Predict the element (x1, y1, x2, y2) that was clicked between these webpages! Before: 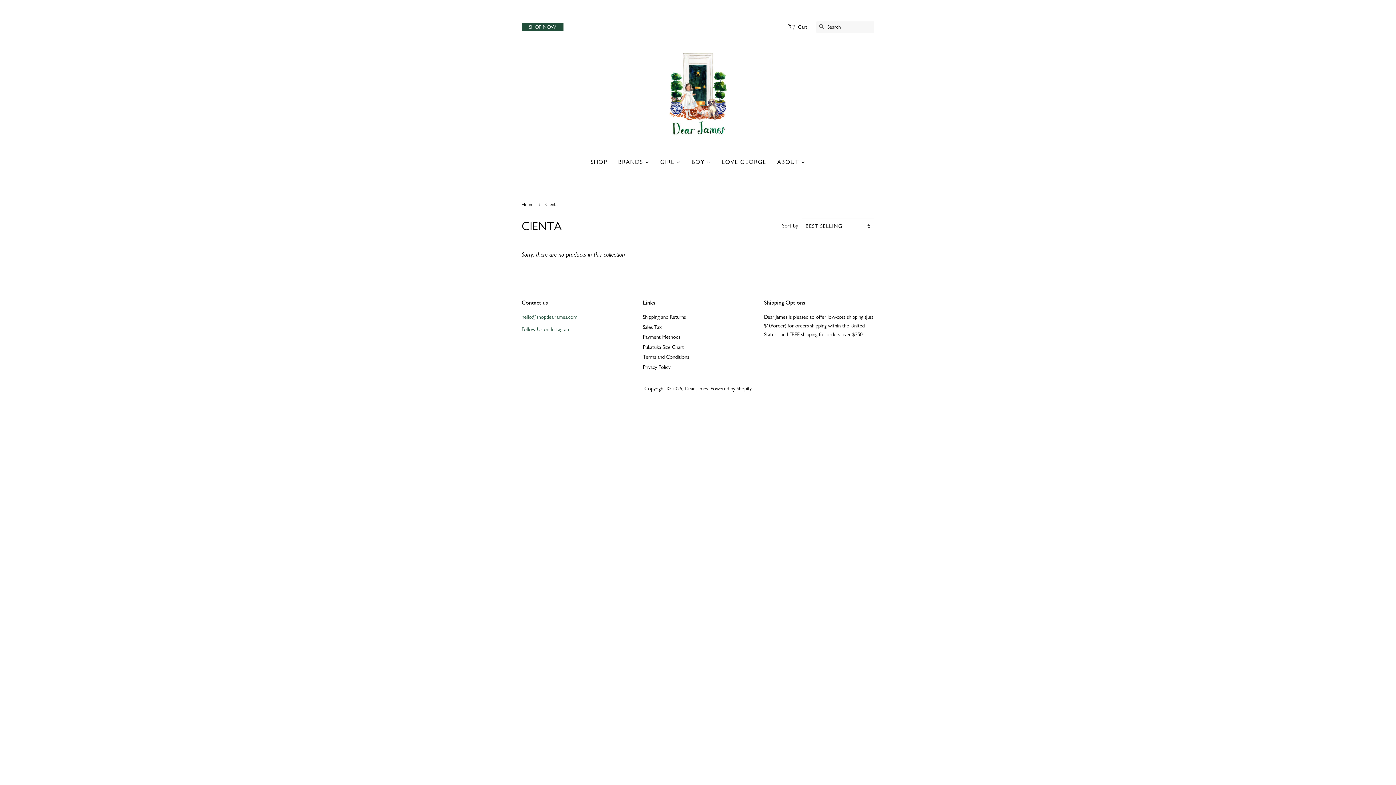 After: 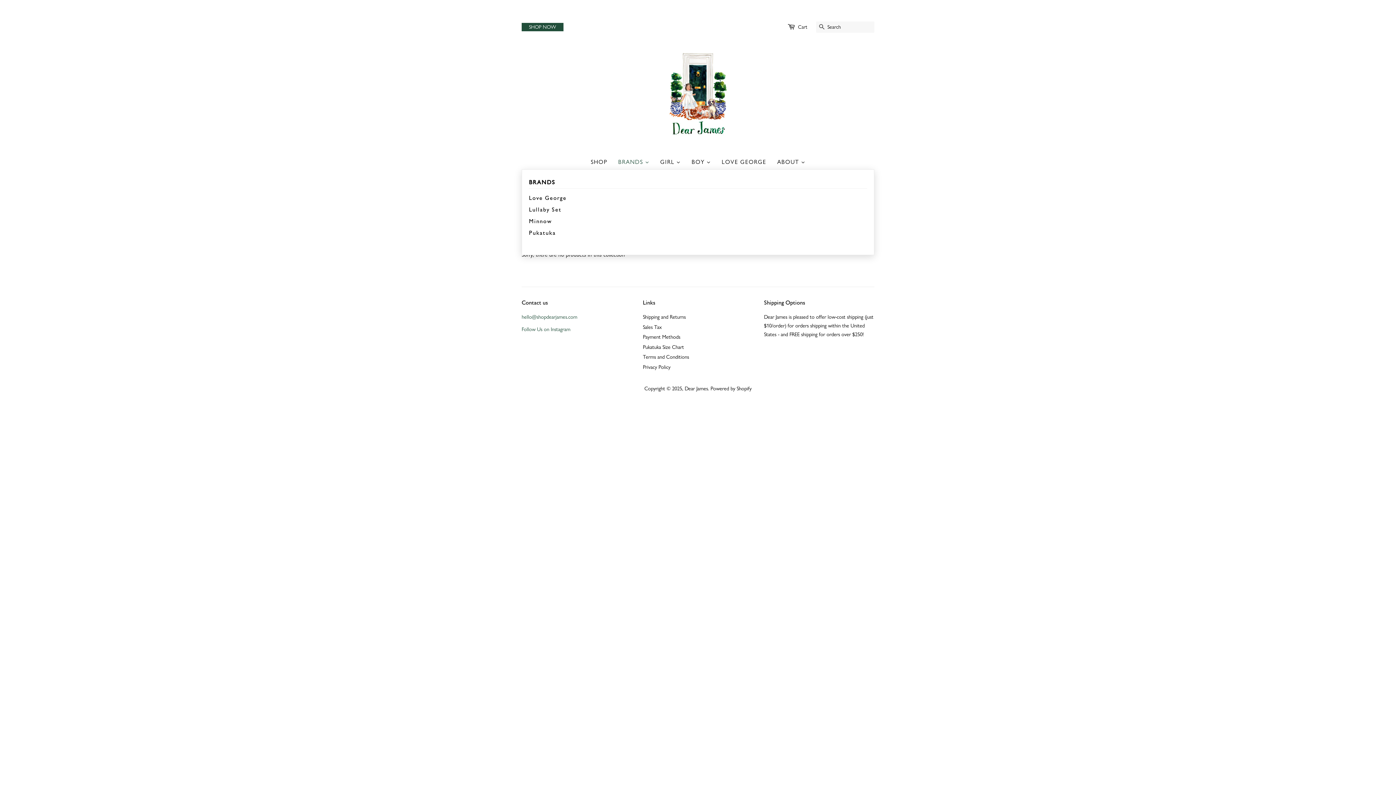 Action: bbox: (612, 154, 654, 169) label: BRANDS